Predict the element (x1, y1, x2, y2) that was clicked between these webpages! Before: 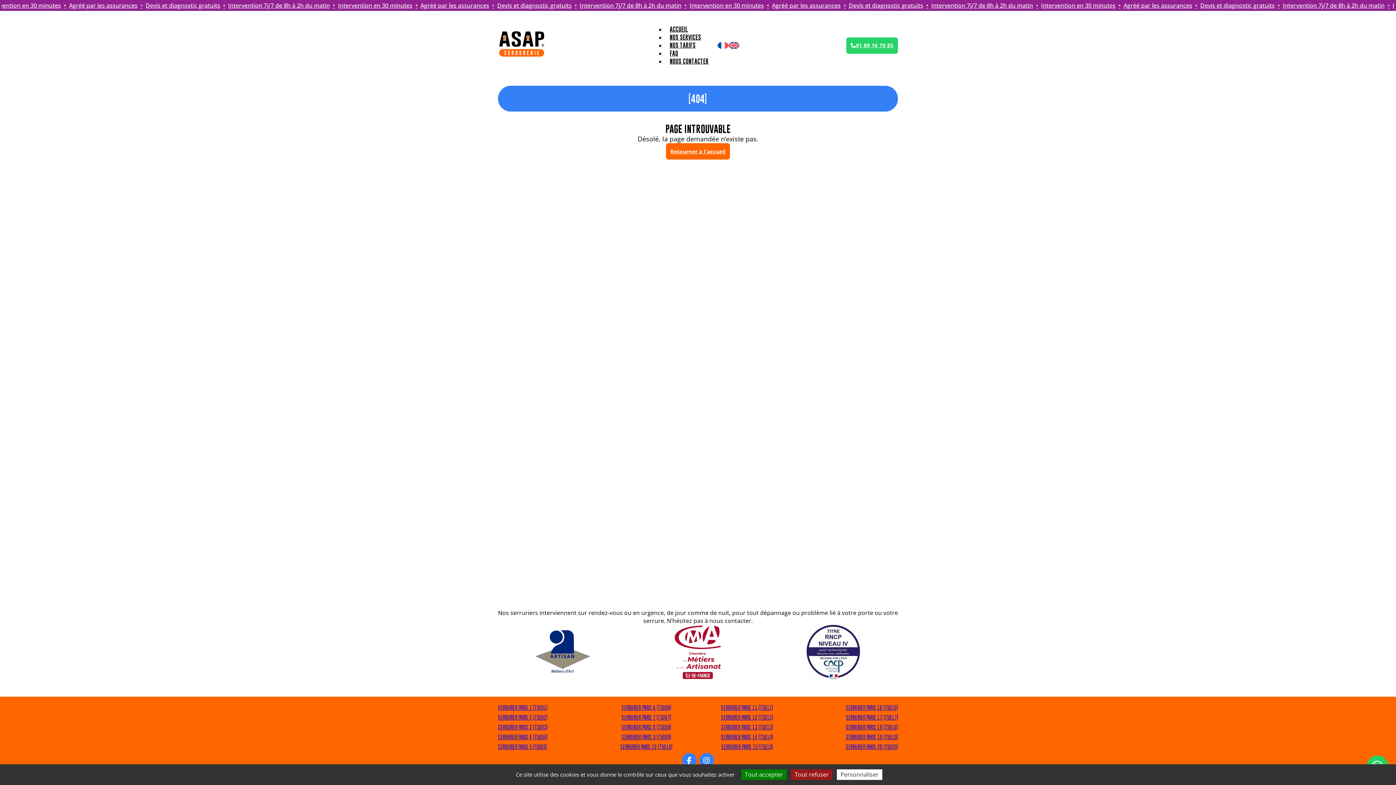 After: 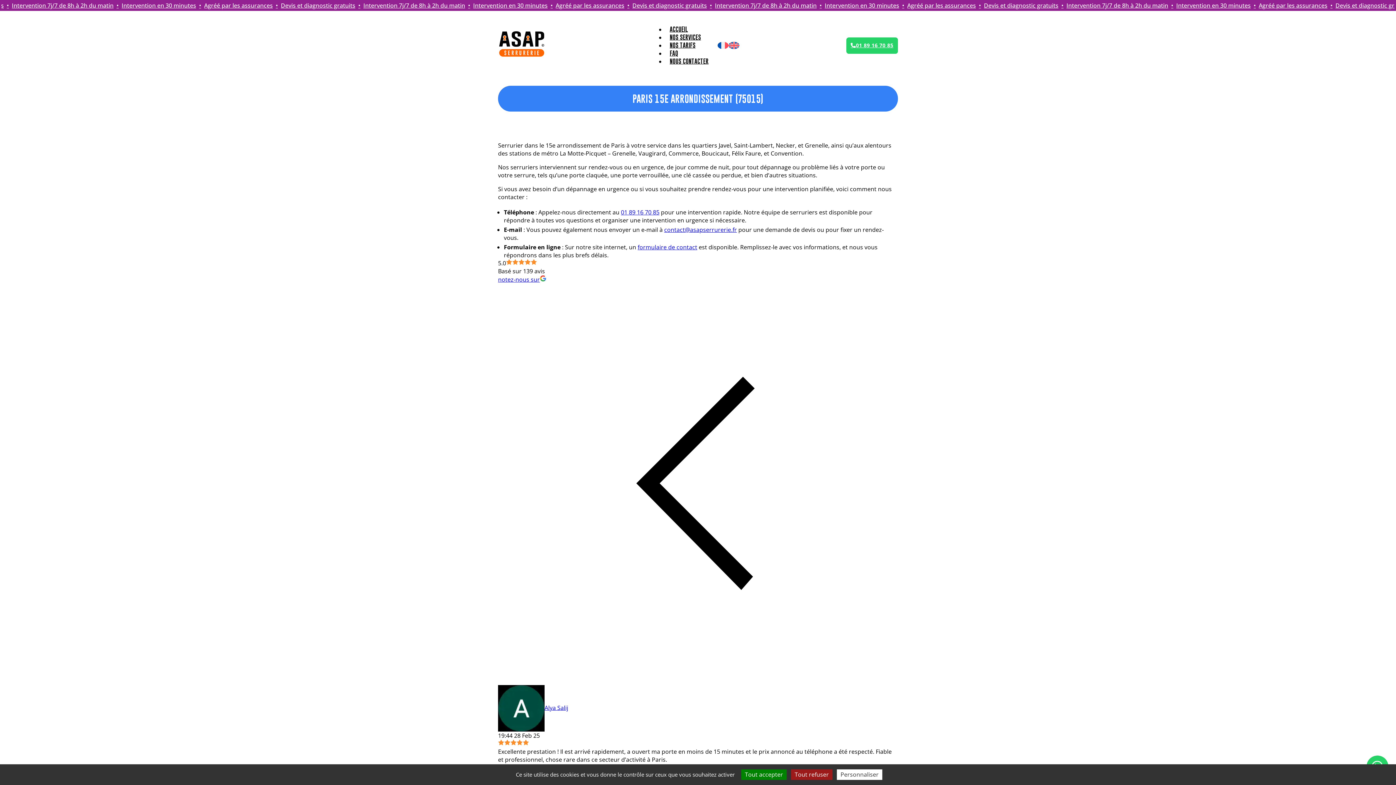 Action: bbox: (721, 742, 772, 752) label: SERRURIER PARIS 15 (75015)